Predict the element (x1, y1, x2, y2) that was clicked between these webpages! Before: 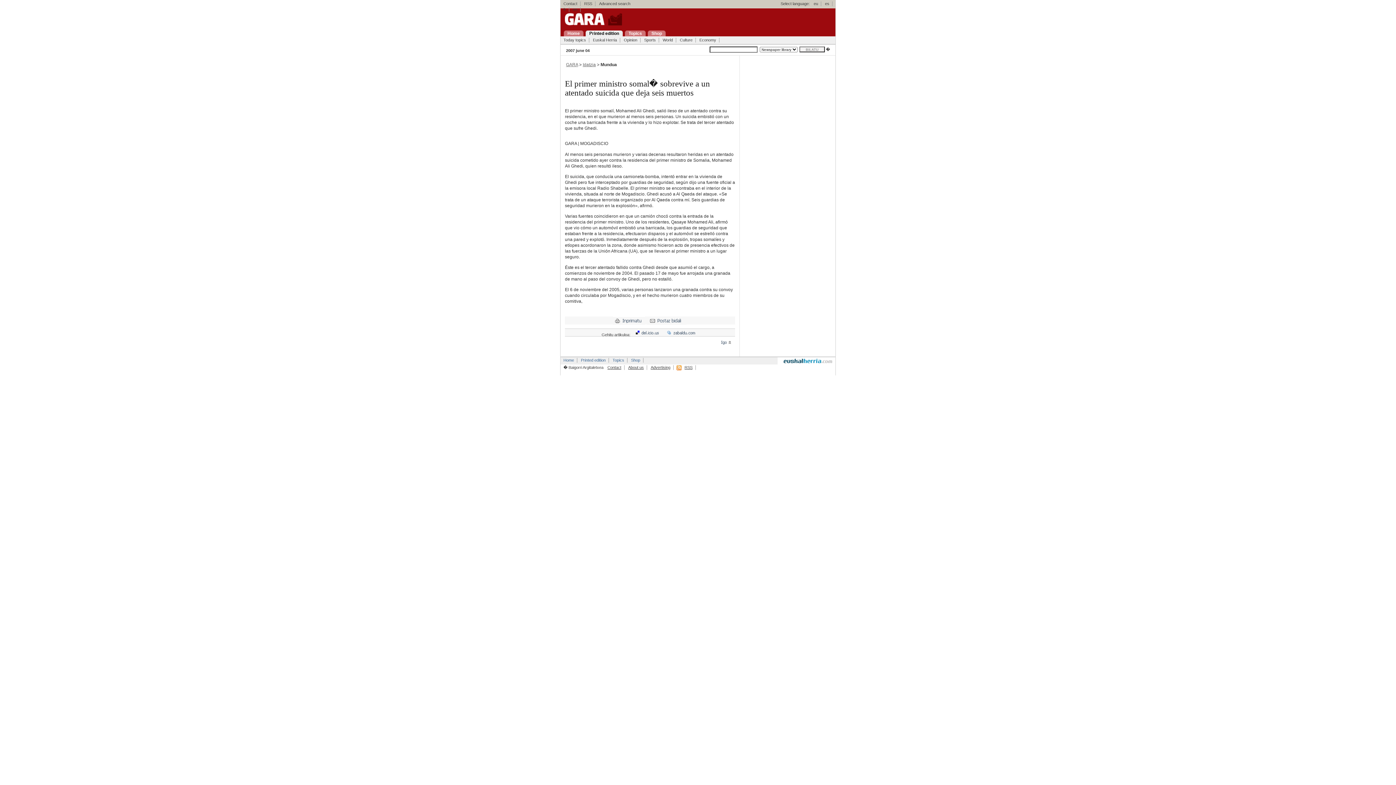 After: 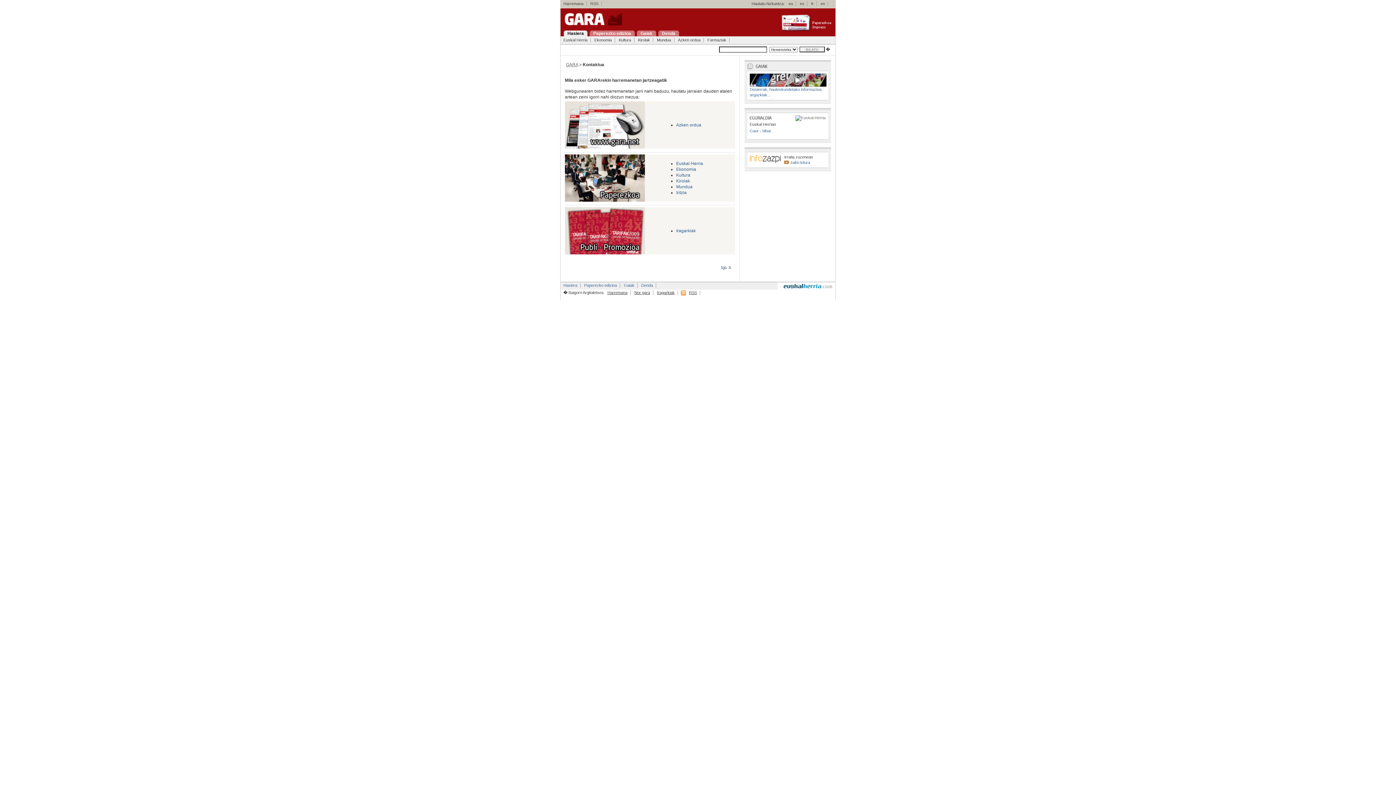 Action: label: Contact bbox: (560, 1, 580, 6)